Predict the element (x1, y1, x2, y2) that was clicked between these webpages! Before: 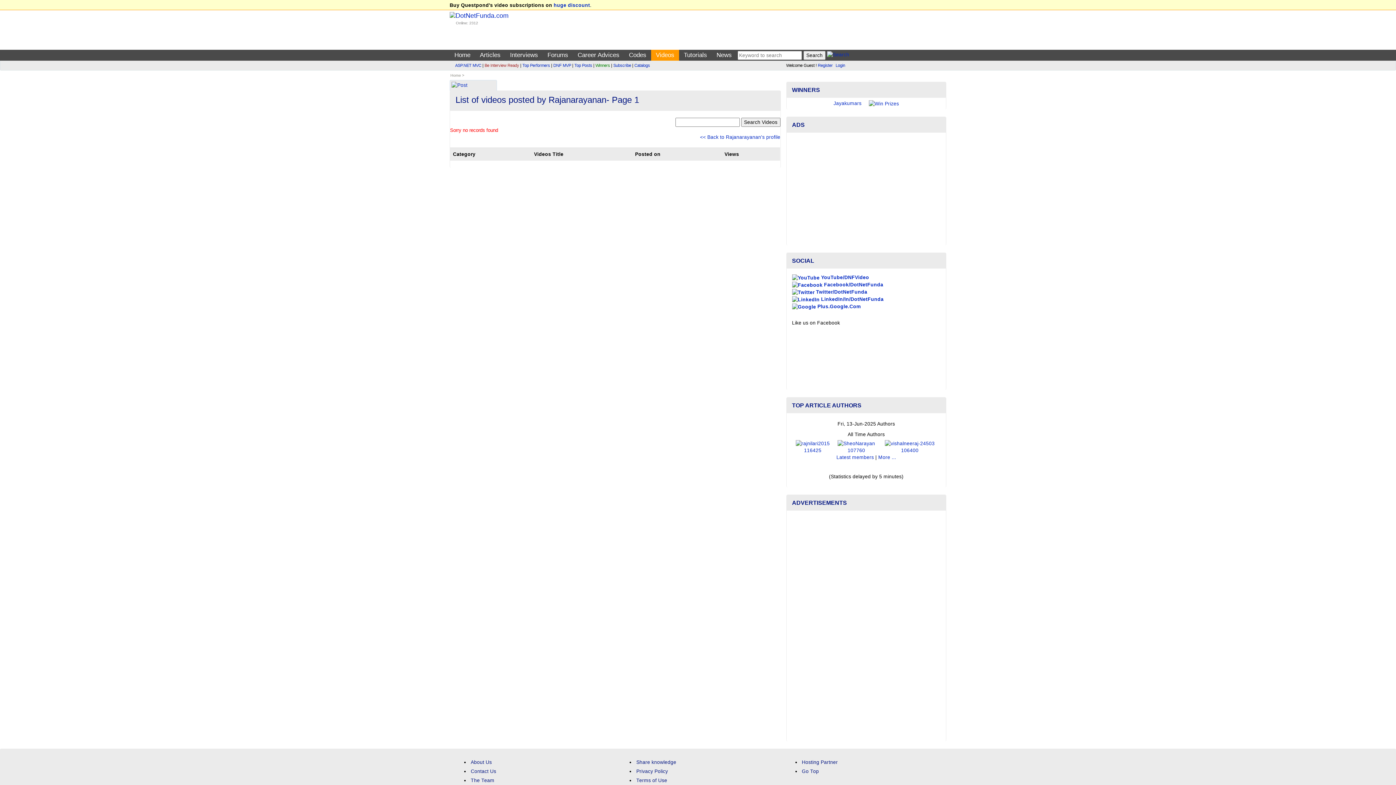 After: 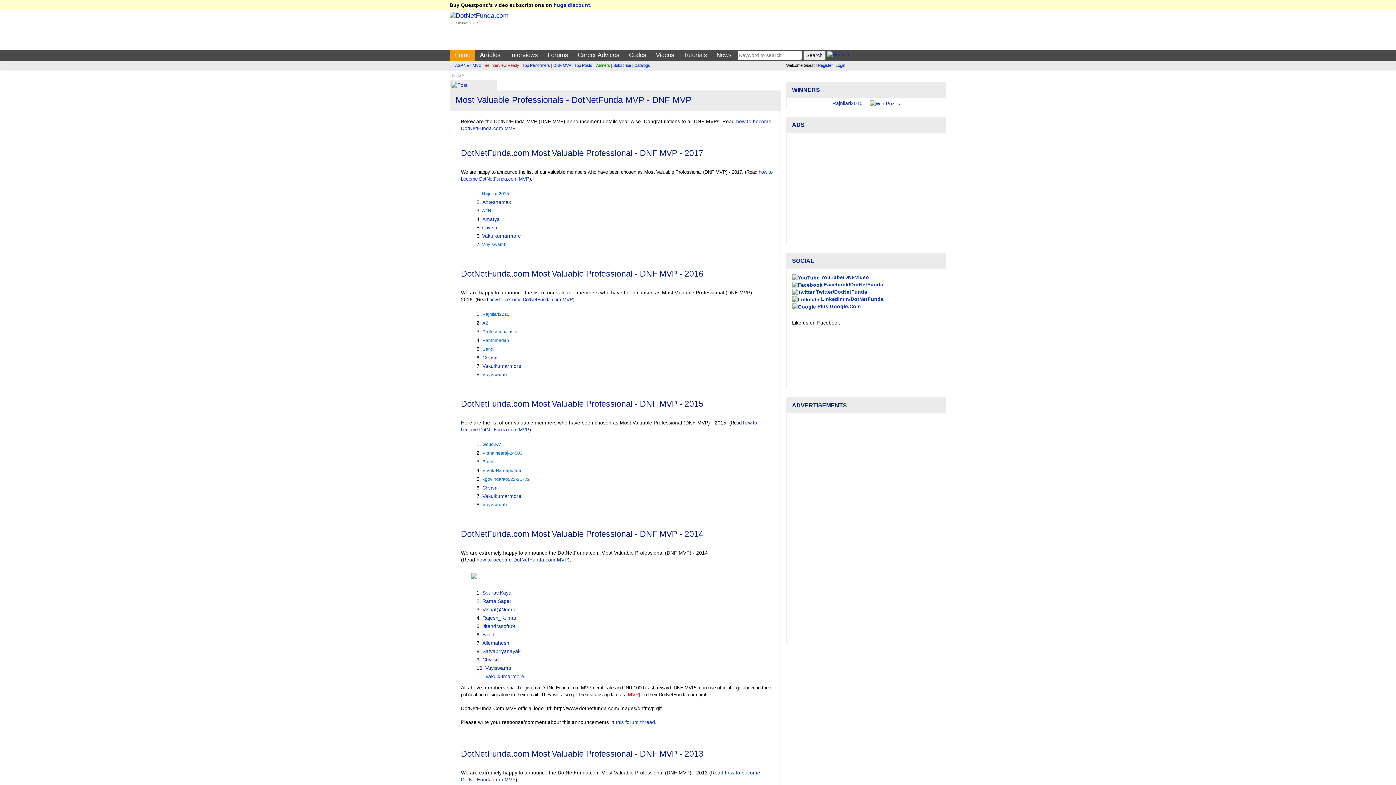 Action: label: DNF MVP bbox: (553, 63, 571, 67)